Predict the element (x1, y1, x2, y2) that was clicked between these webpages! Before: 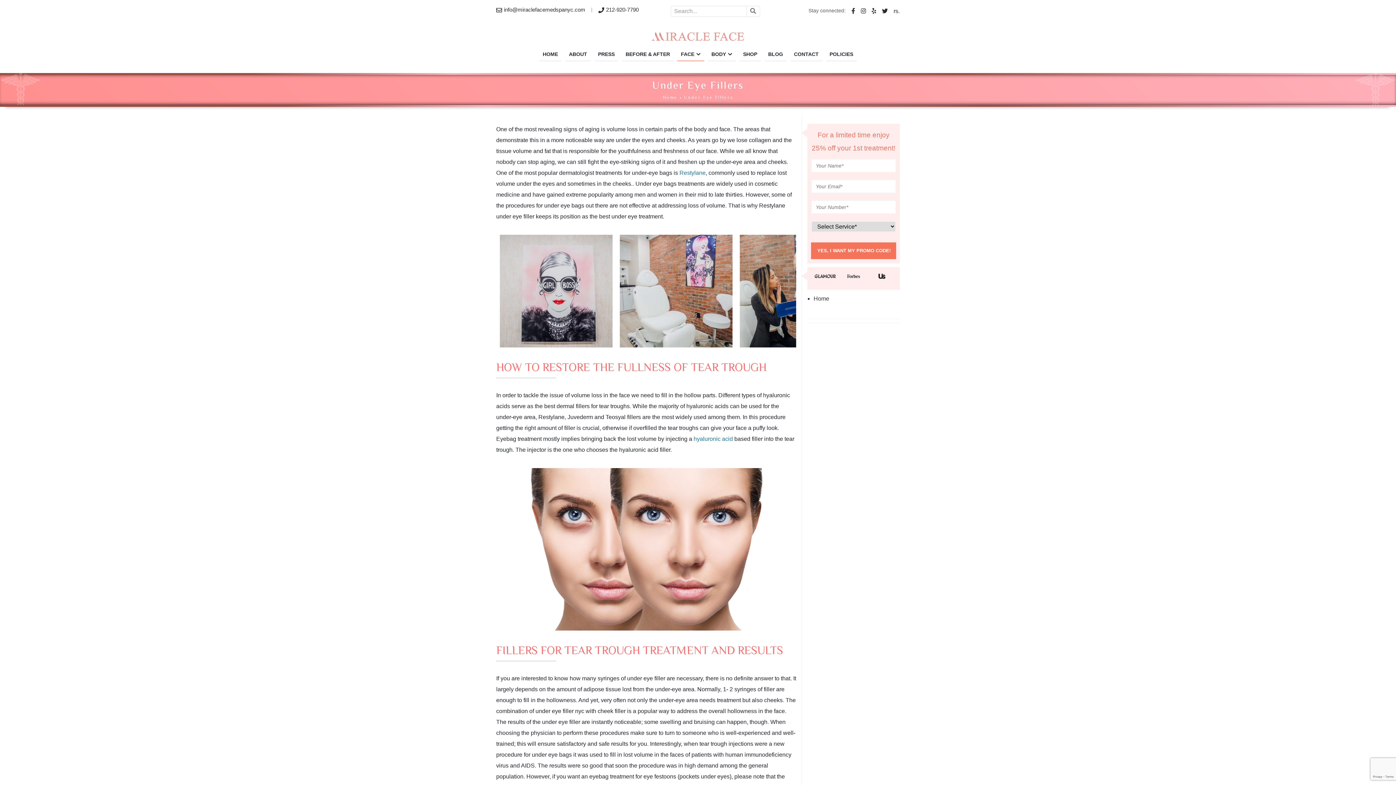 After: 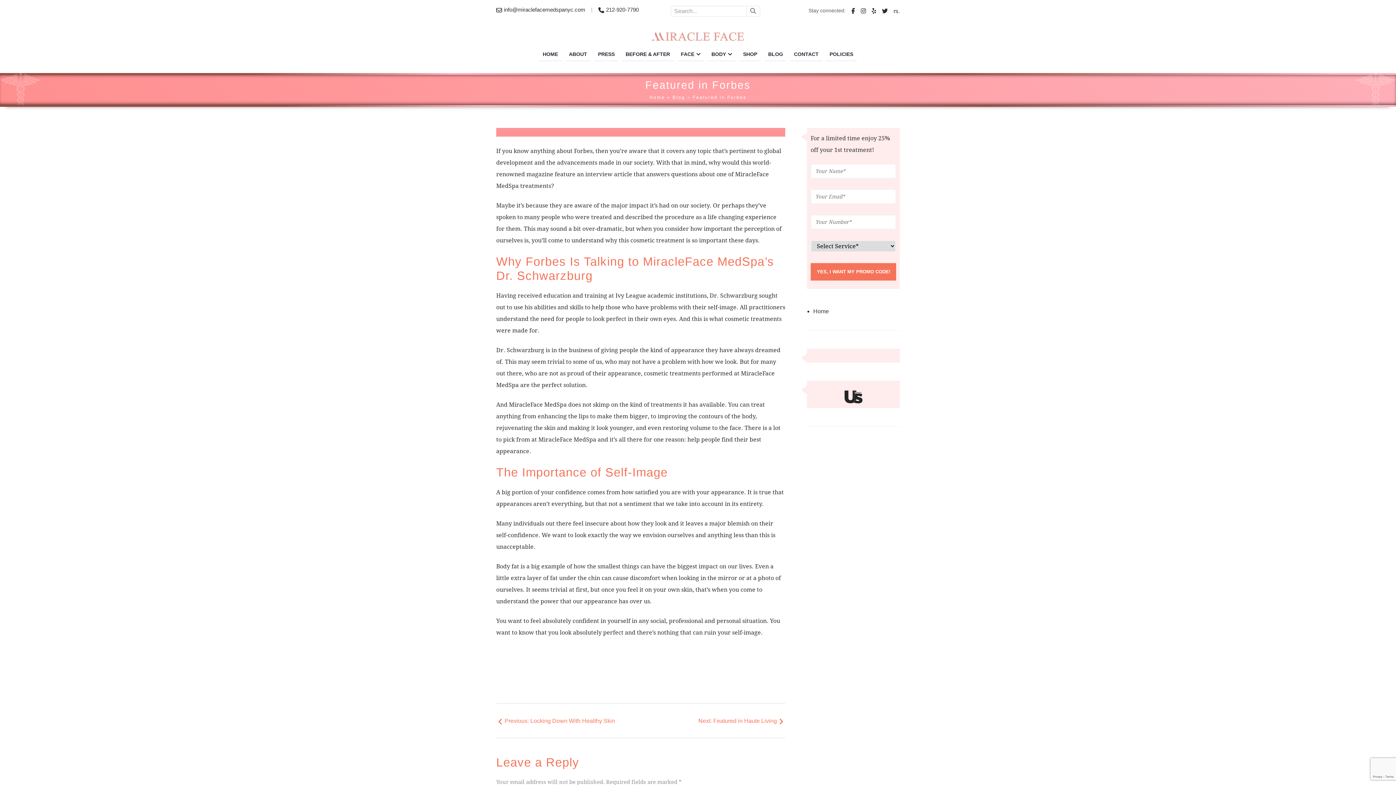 Action: bbox: (839, 272, 868, 280)